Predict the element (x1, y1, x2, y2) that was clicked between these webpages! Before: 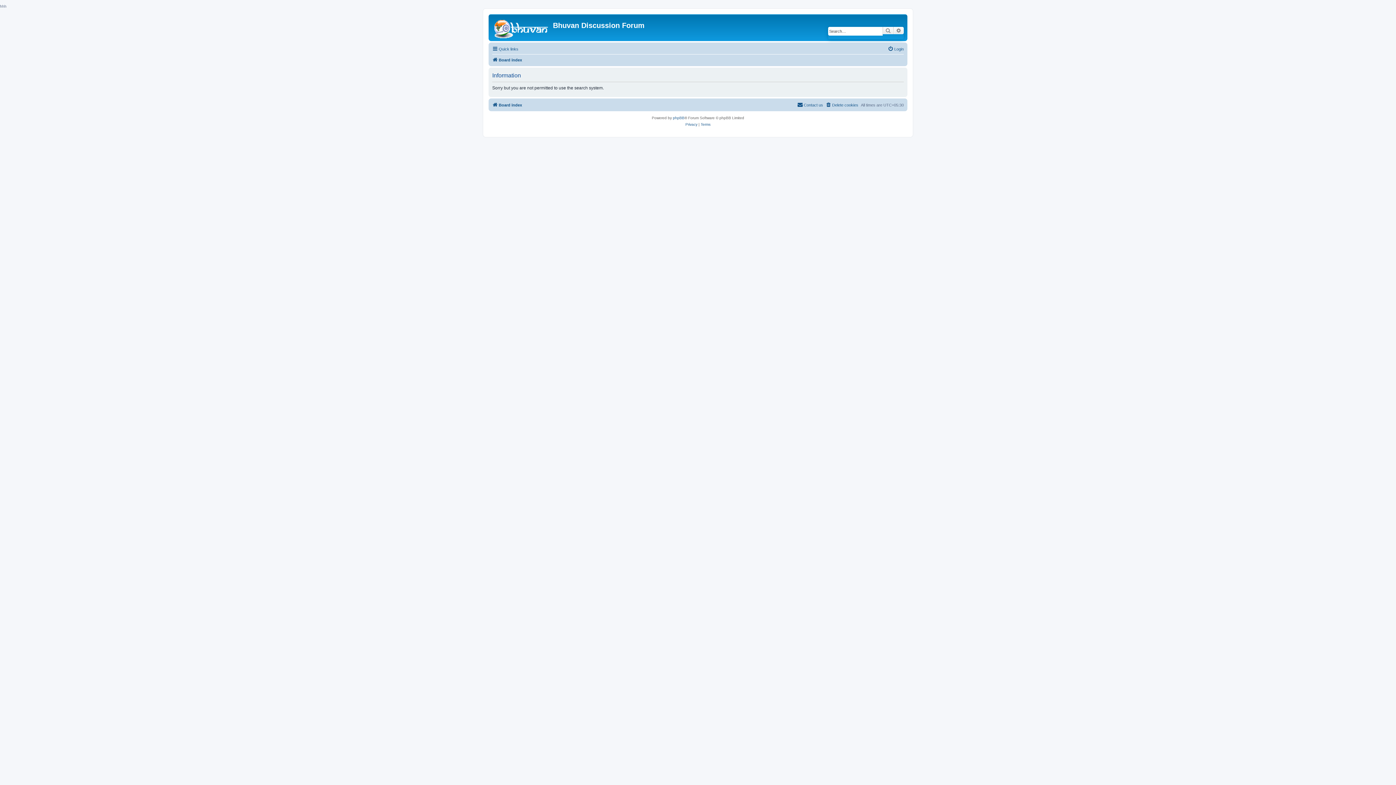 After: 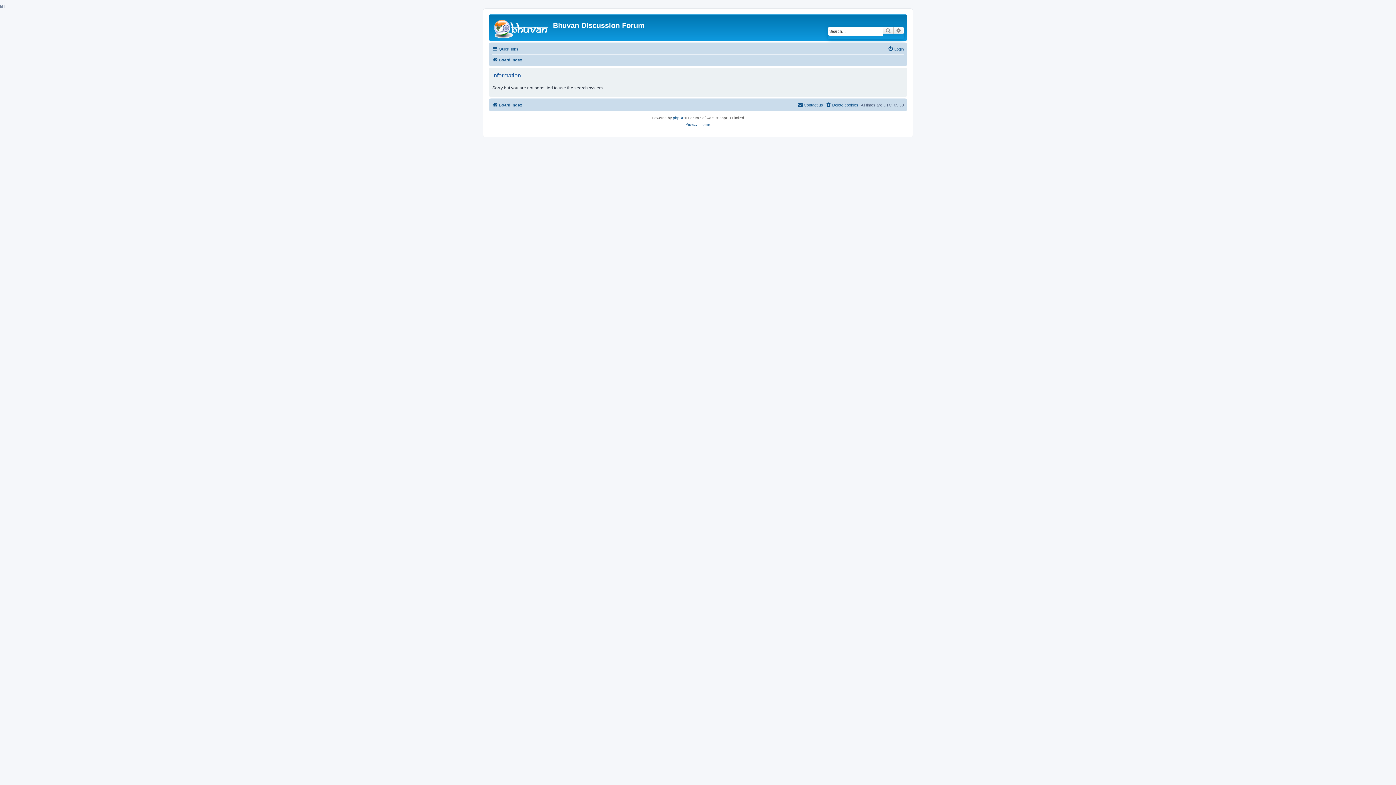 Action: label: Search bbox: (882, 26, 893, 34)